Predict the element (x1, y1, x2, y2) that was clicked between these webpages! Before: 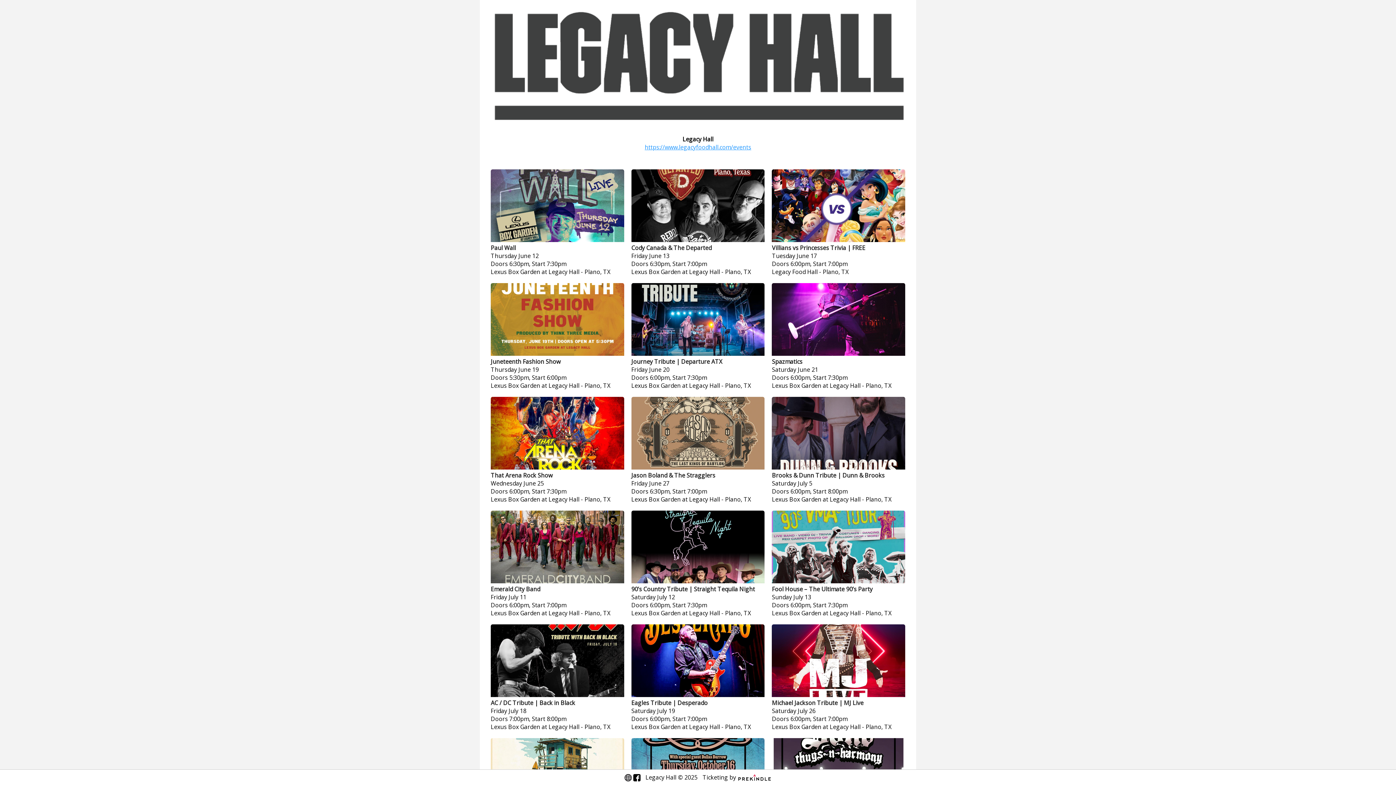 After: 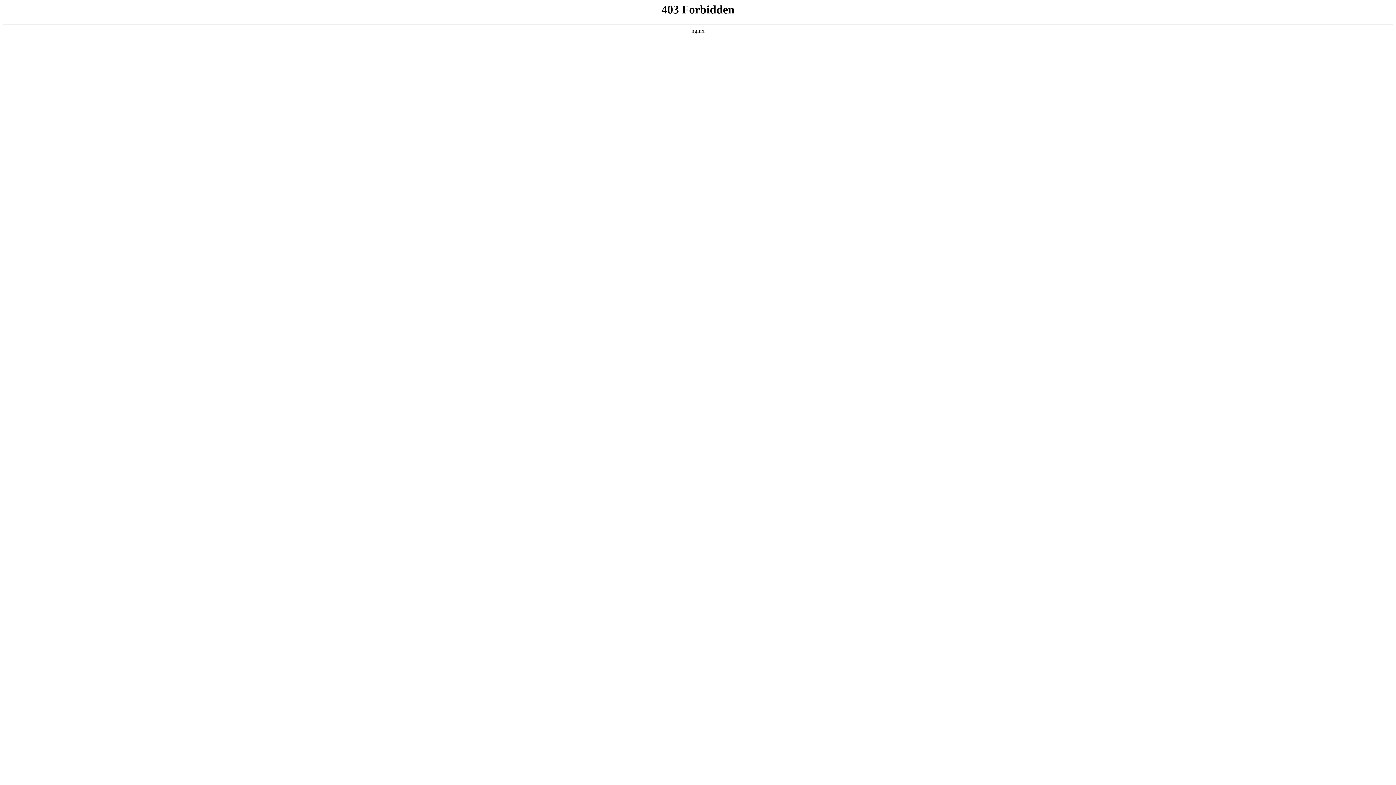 Action: bbox: (624, 773, 631, 781)